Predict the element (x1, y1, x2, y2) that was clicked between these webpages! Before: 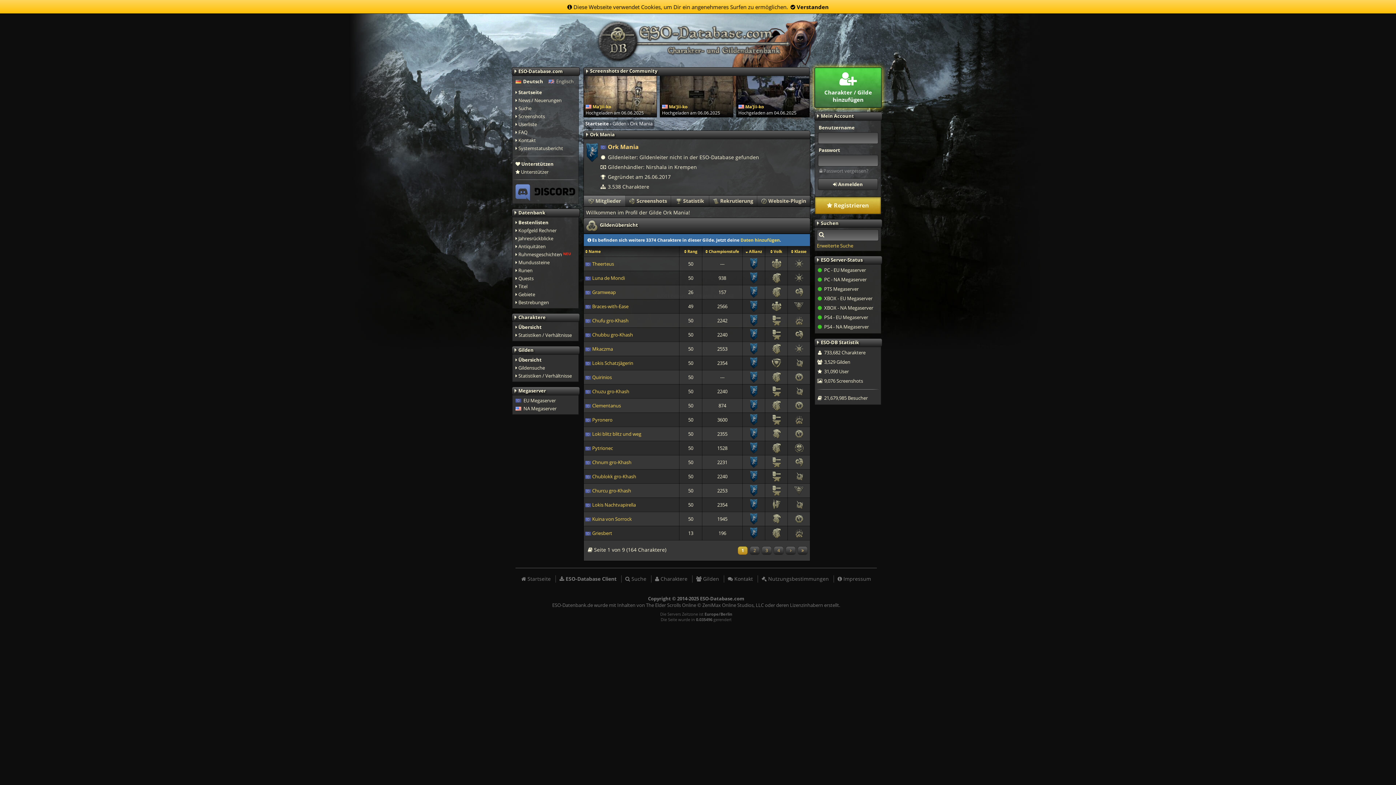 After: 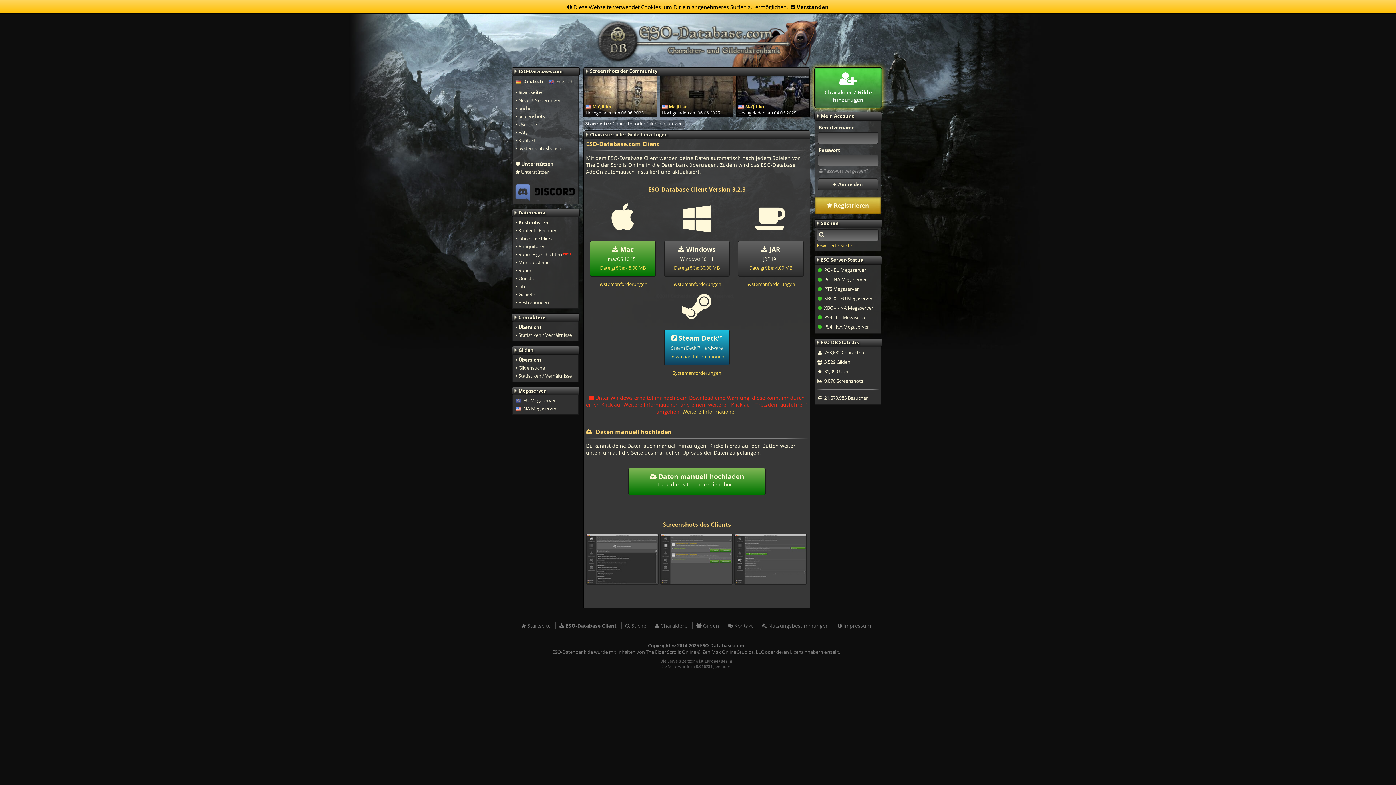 Action: bbox: (814, 67, 884, 108) label: Charakter / Gilde
hinzufügen